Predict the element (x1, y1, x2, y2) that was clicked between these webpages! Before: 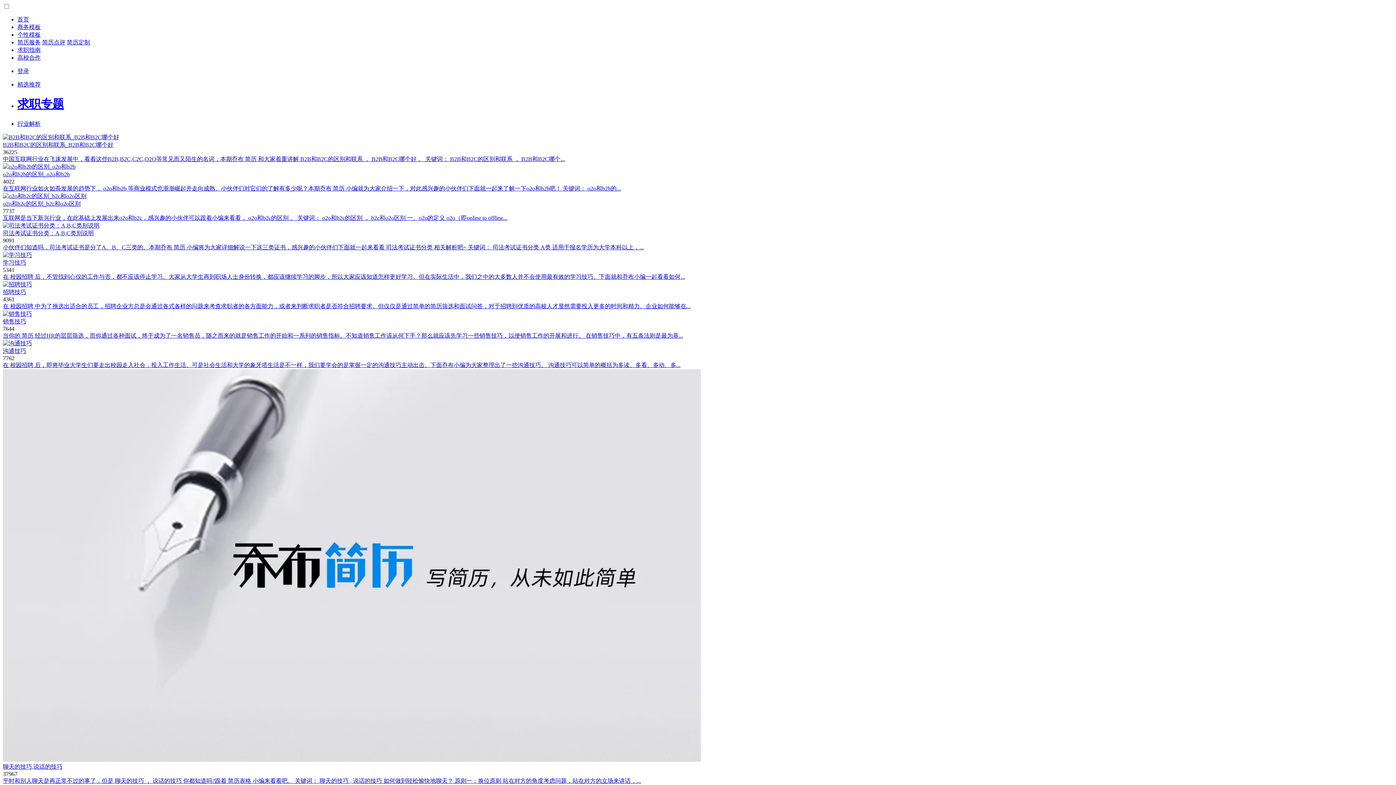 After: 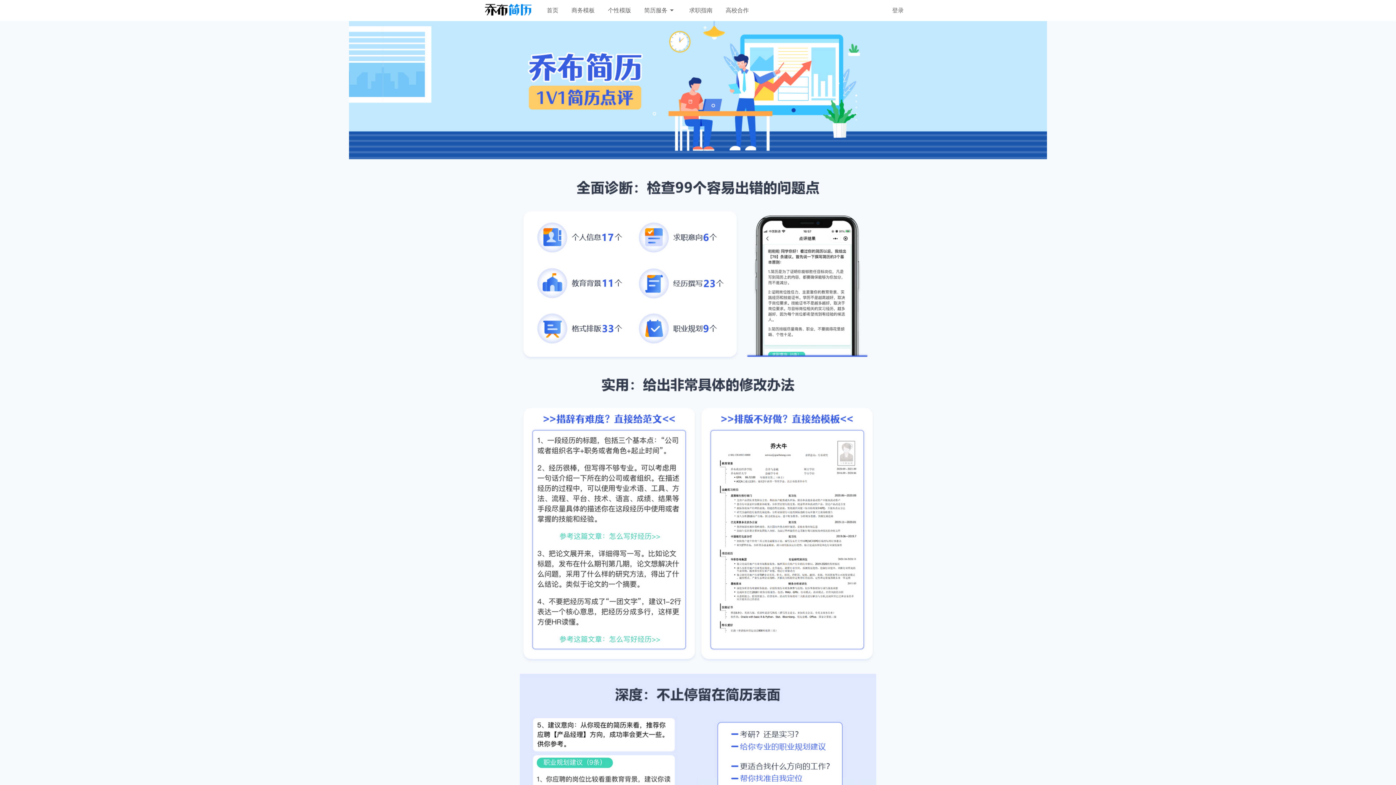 Action: label: 简历点评 bbox: (42, 39, 65, 45)